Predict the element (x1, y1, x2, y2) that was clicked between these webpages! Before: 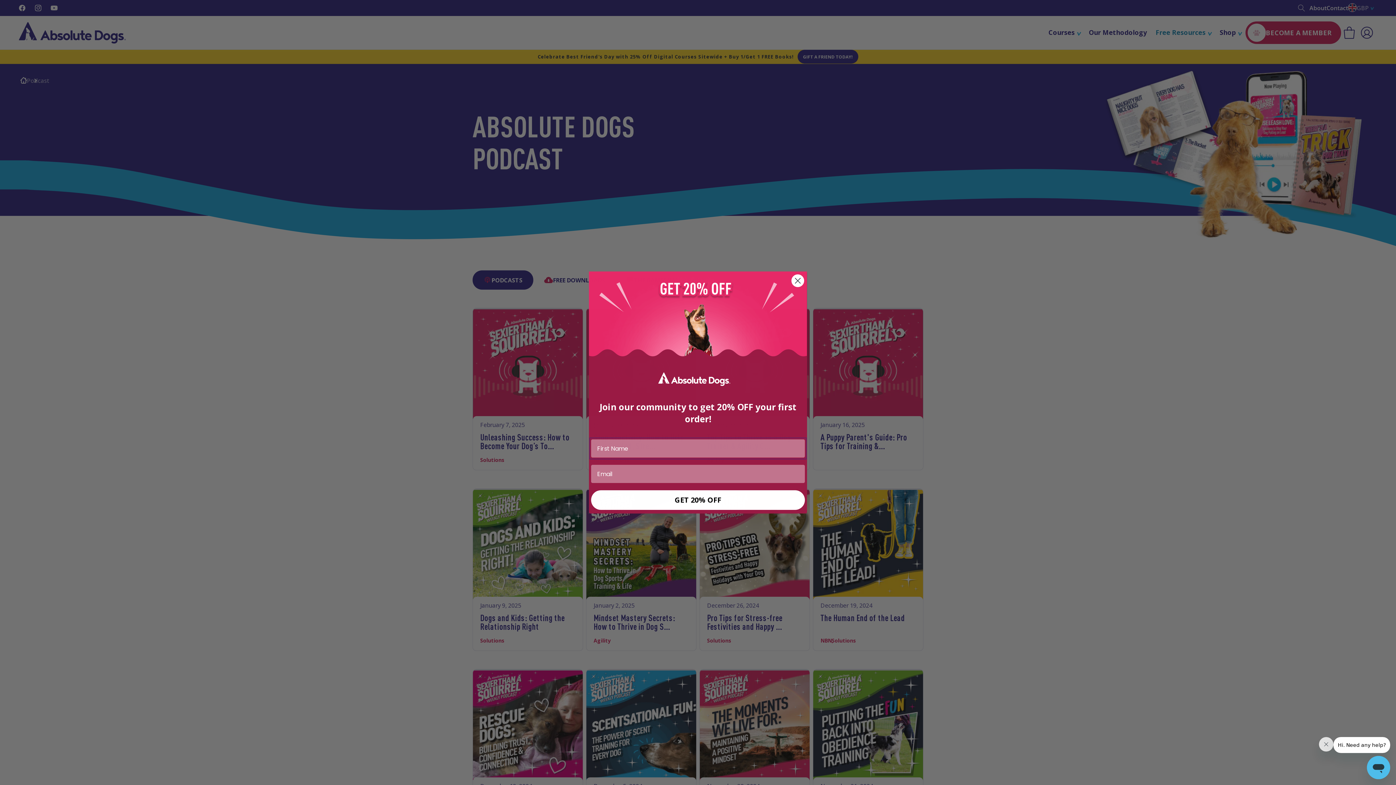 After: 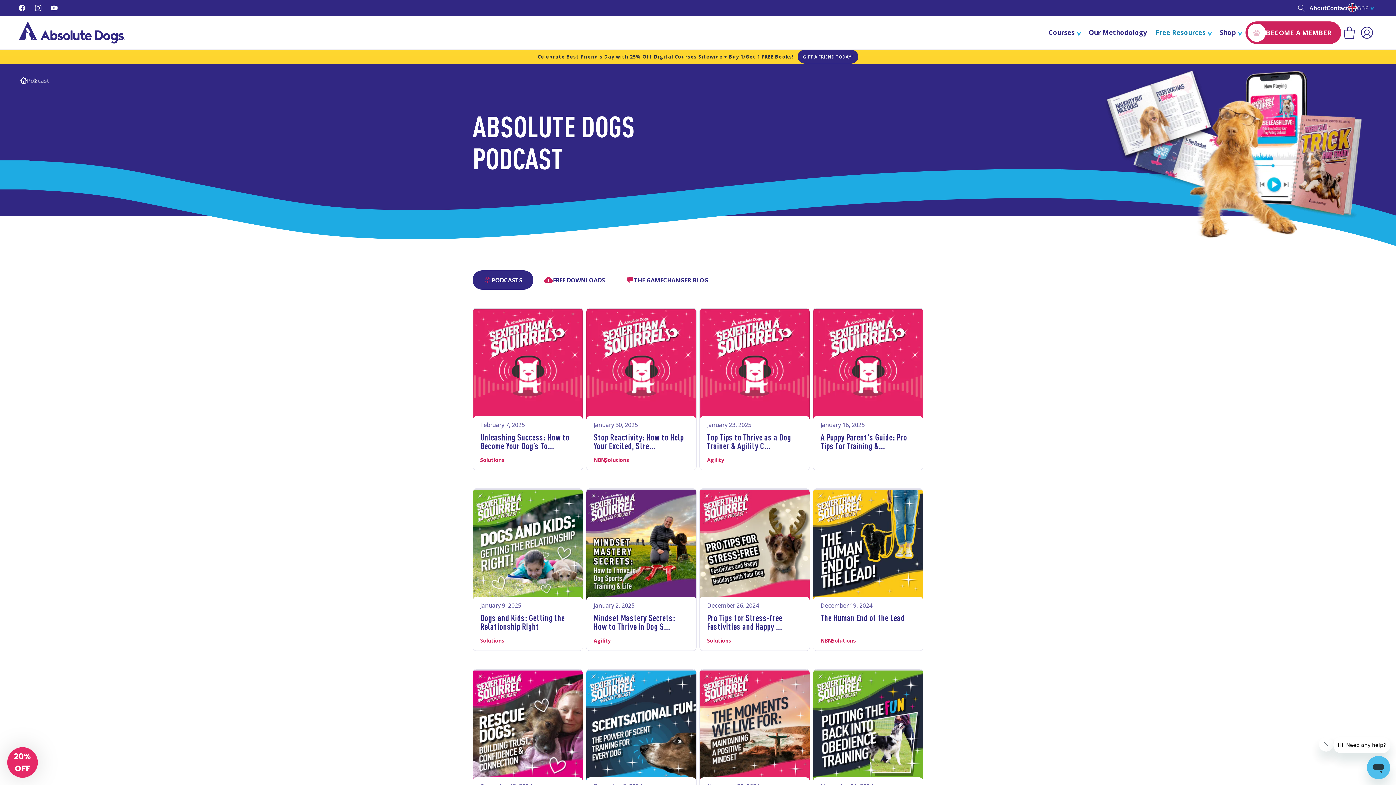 Action: label: Close dialog bbox: (791, 274, 804, 287)